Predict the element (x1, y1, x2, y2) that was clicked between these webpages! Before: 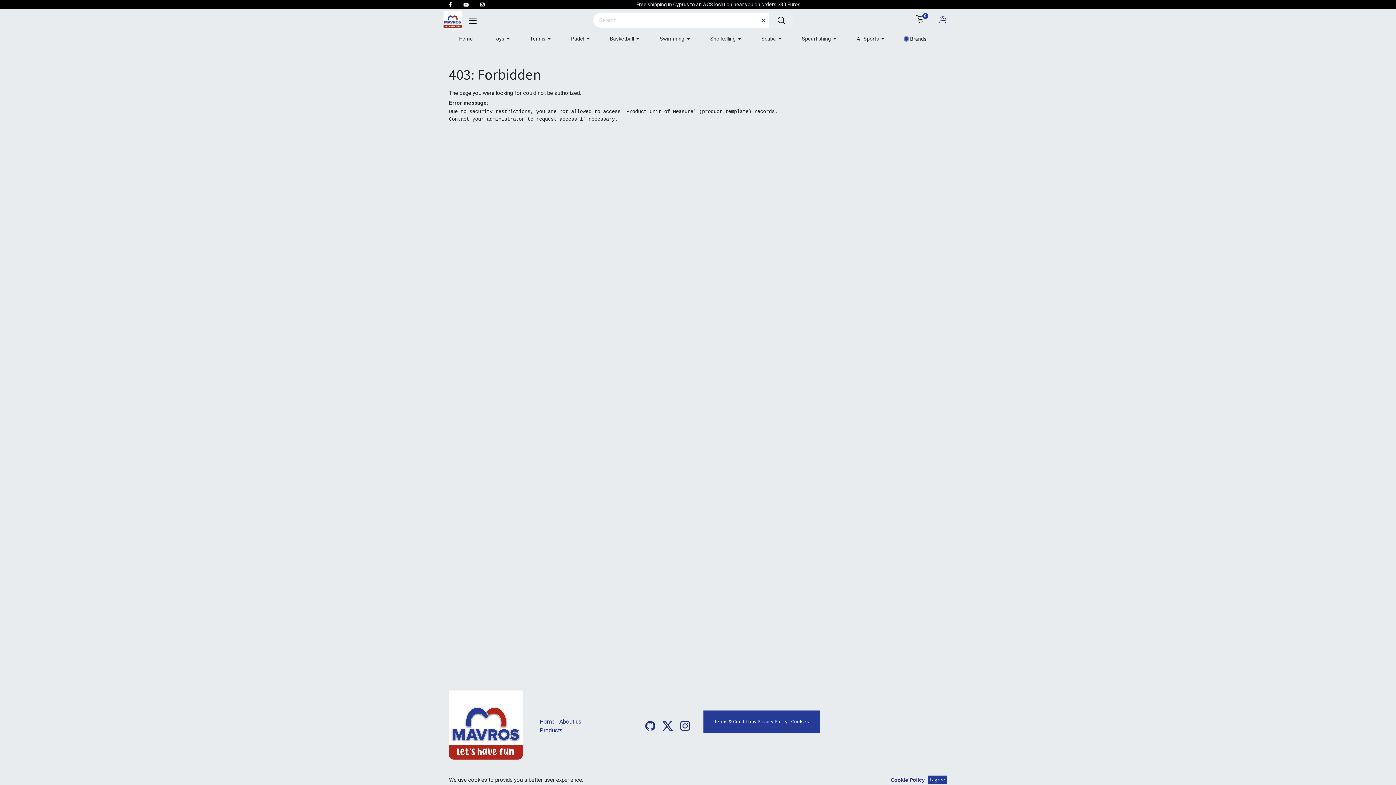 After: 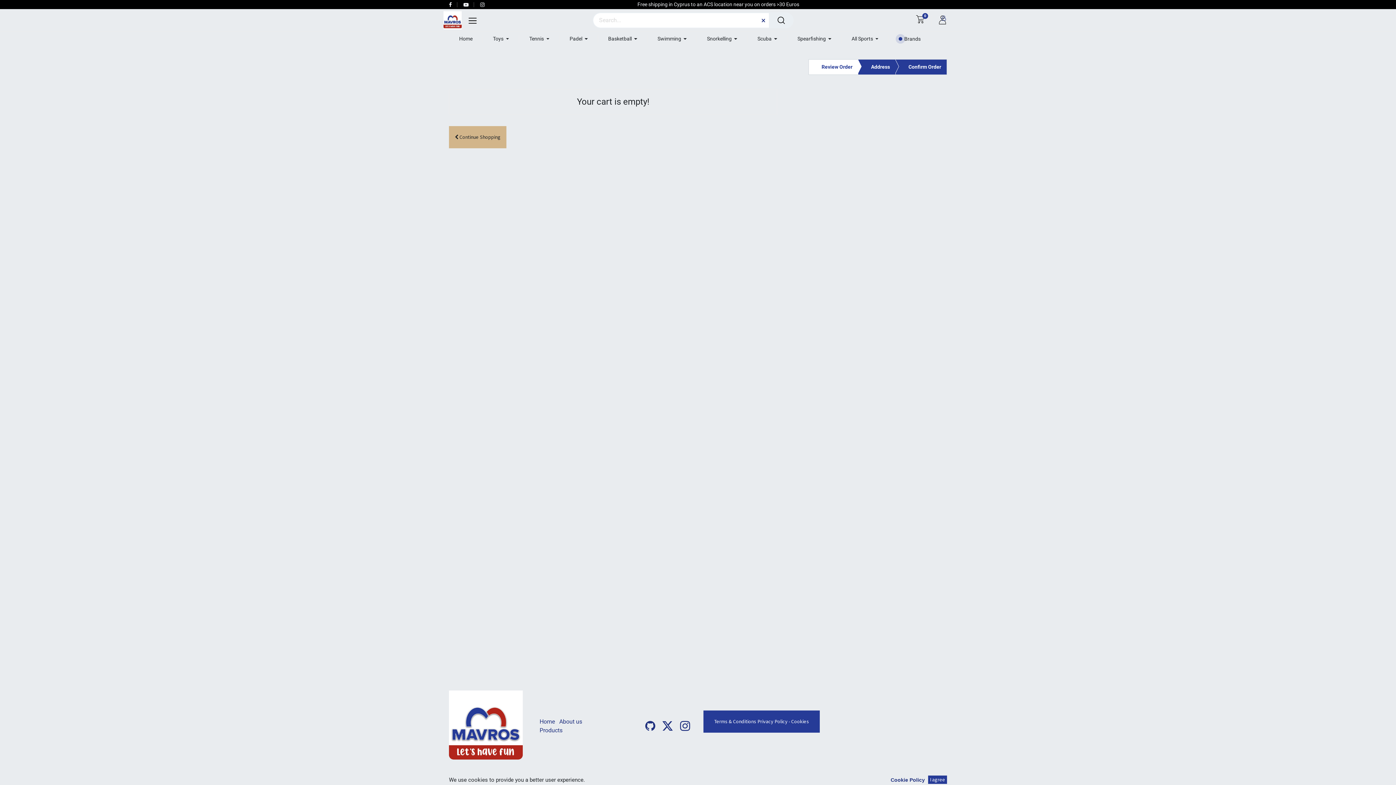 Action: bbox: (916, 15, 924, 25) label: 0